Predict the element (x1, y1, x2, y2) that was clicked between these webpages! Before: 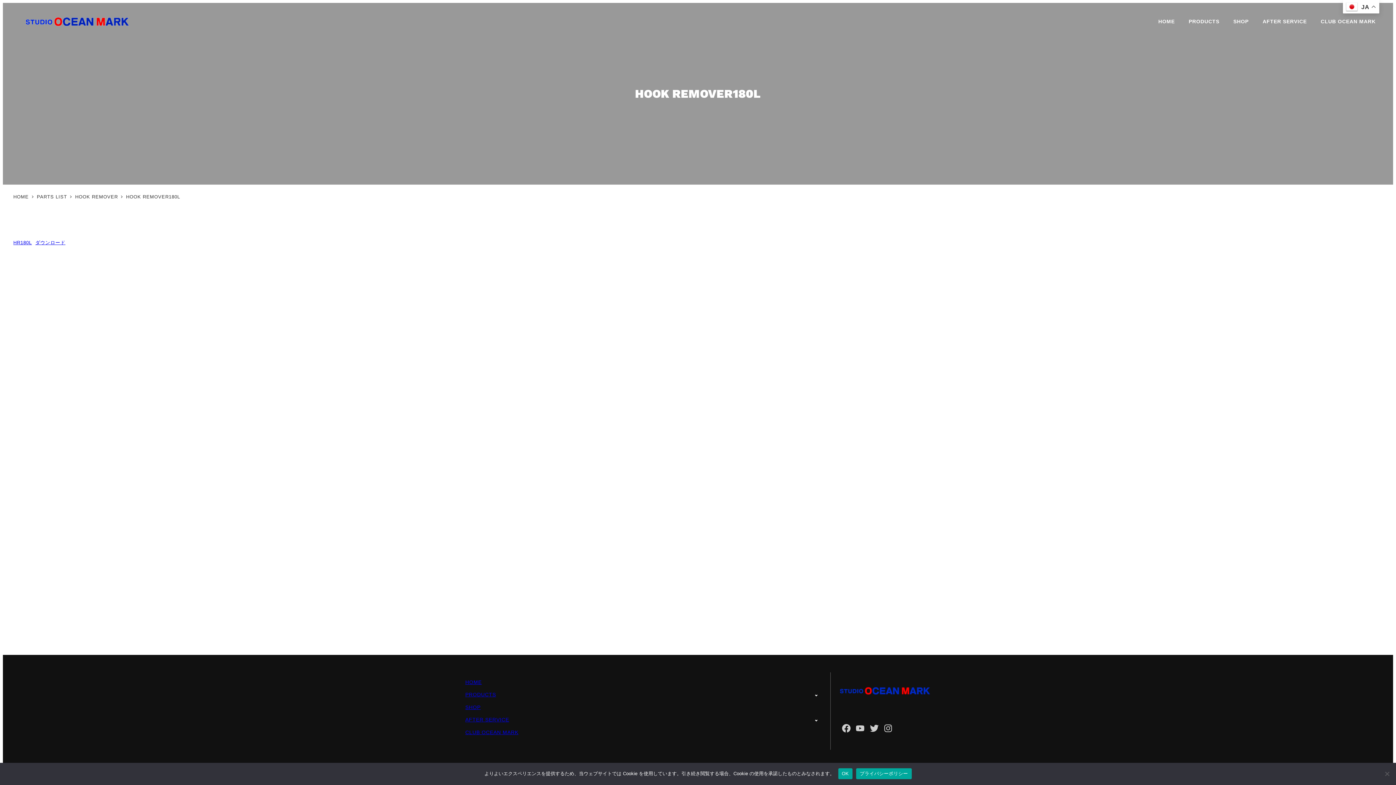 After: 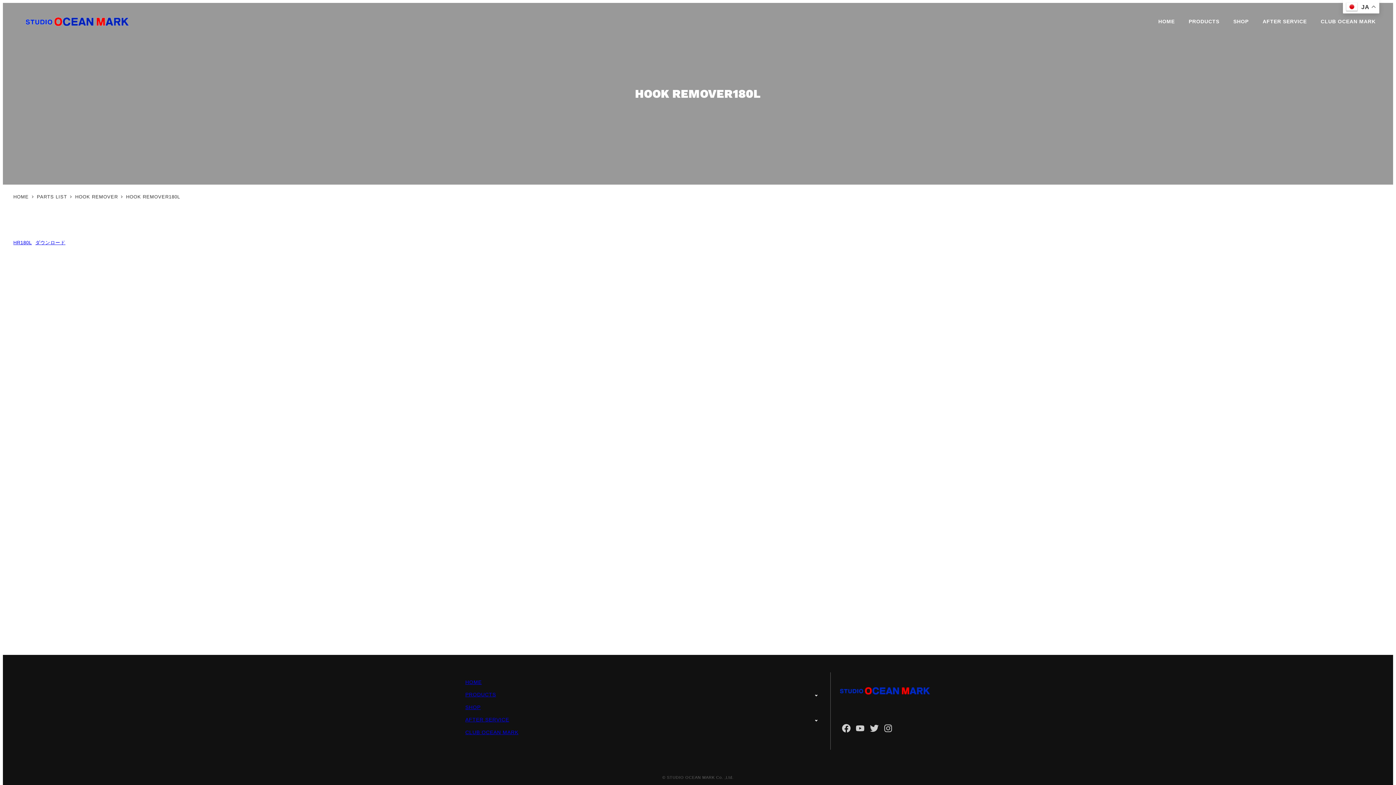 Action: label: OK bbox: (838, 768, 852, 779)